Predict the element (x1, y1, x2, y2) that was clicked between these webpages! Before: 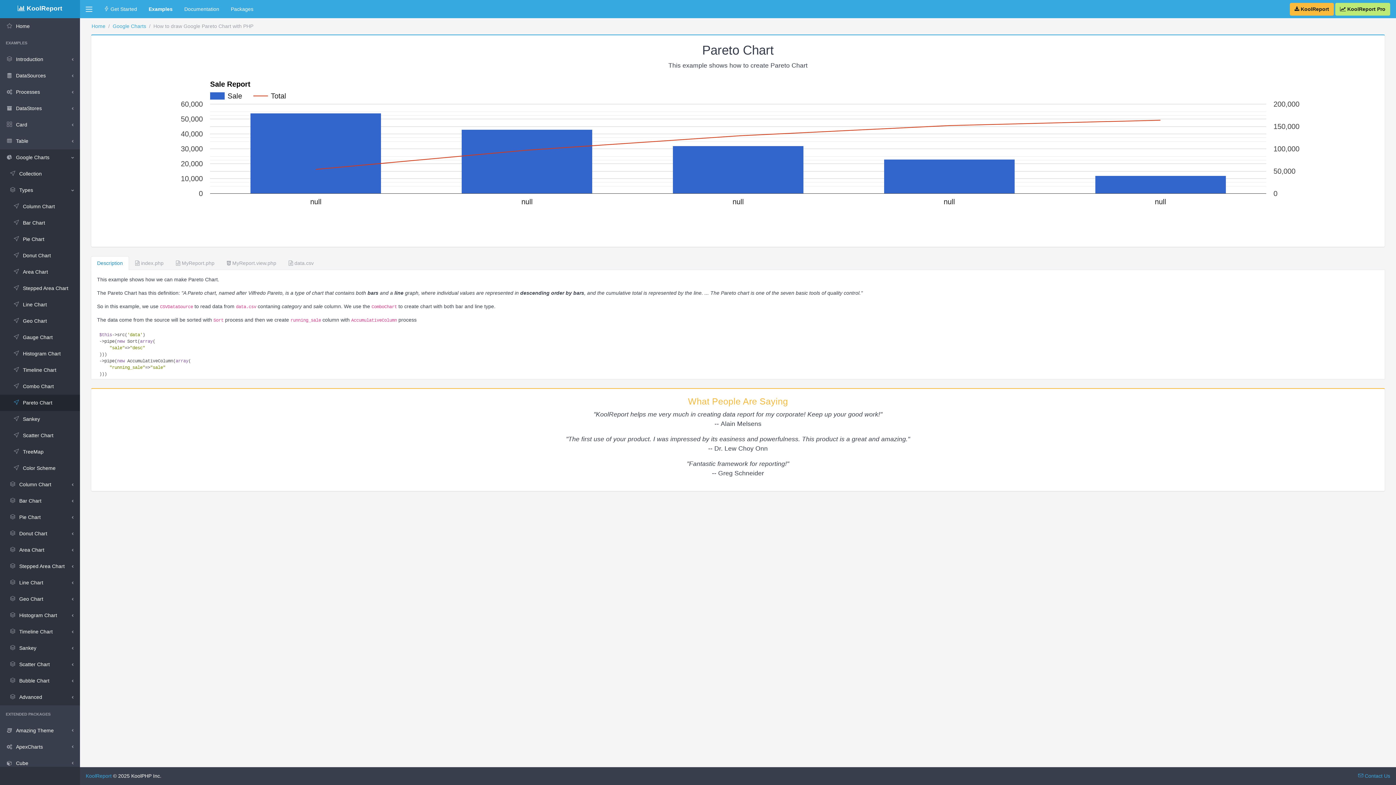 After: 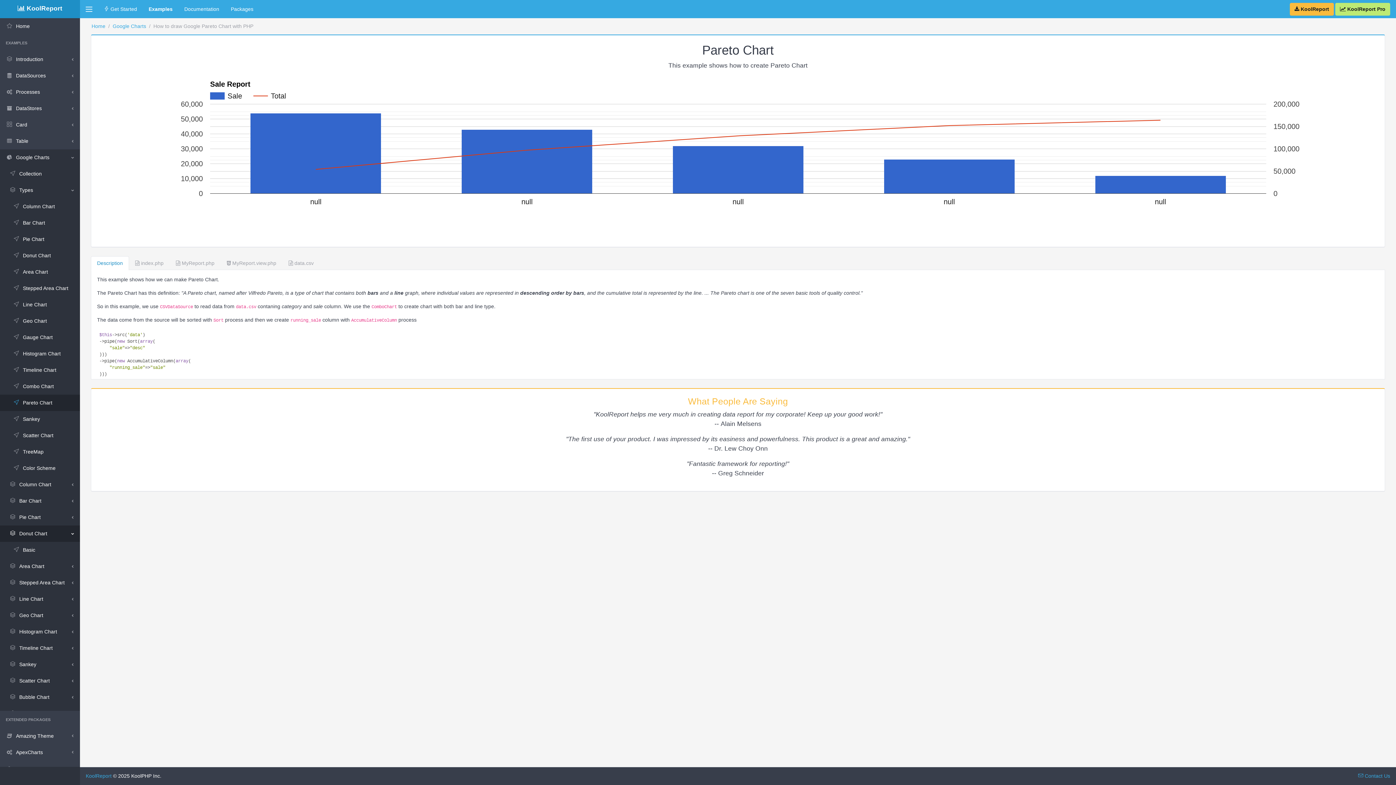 Action: label: Donut Chart bbox: (0, 525, 80, 542)